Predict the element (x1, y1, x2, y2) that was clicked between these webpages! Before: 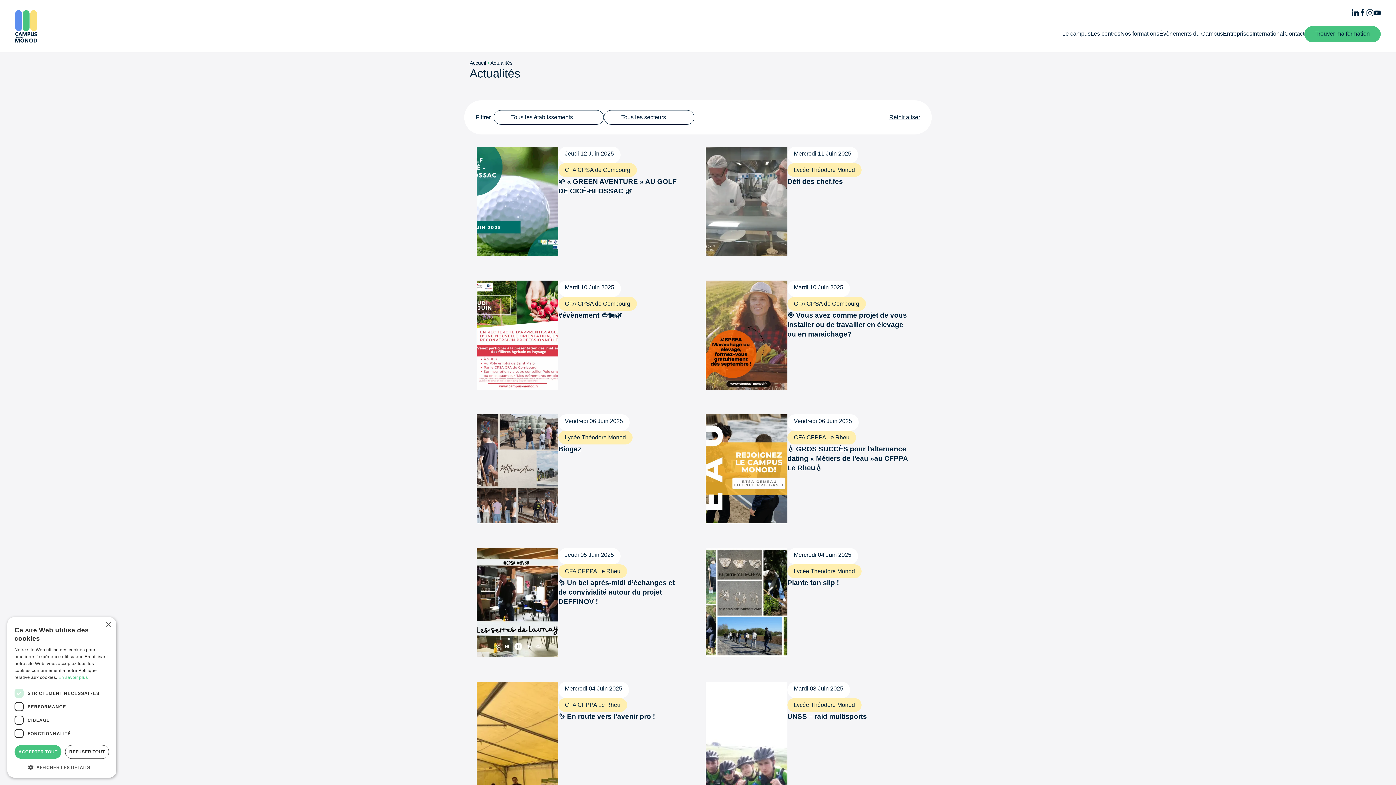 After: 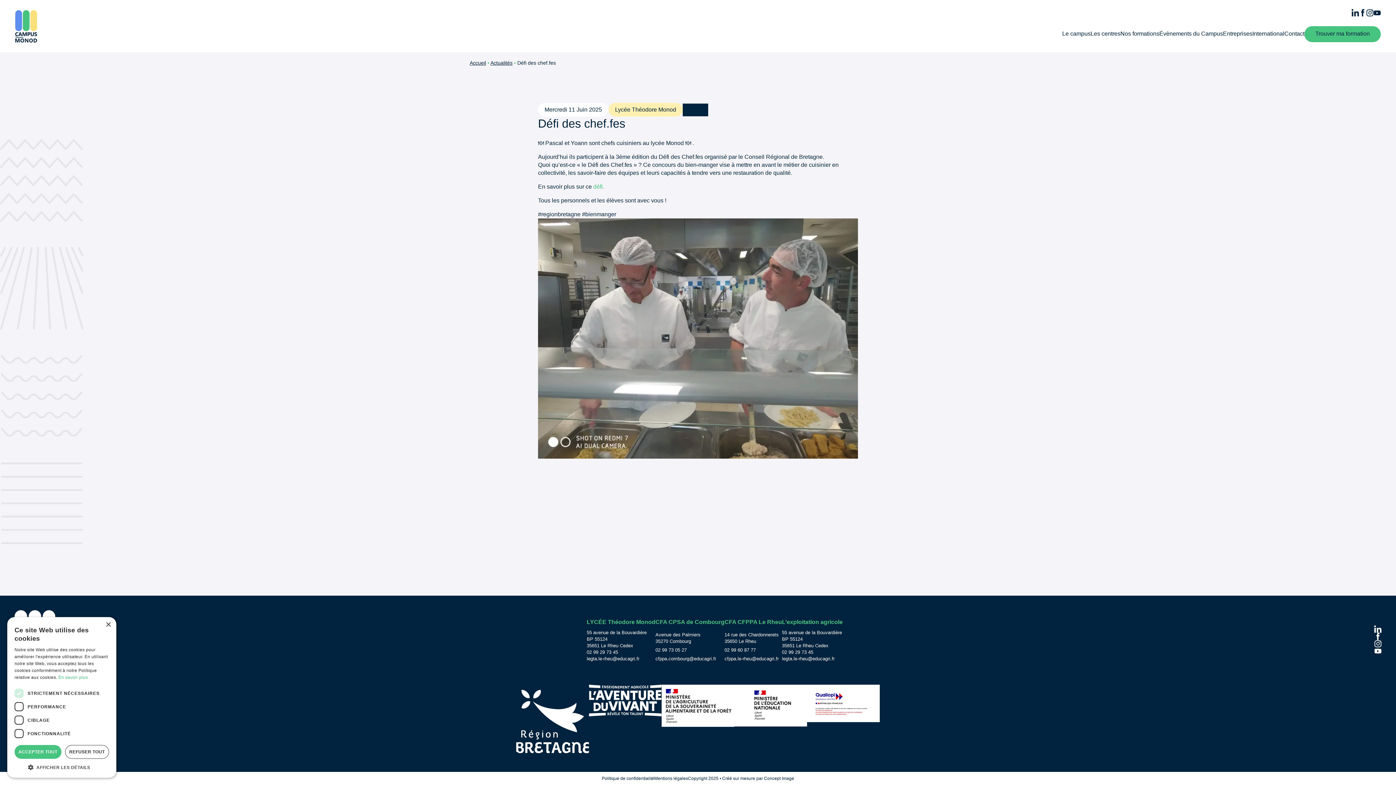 Action: bbox: (693, 134, 922, 268) label: Mercredi 11 Juin 2025

Lycée Théodore Monod

Défi des chef.fes